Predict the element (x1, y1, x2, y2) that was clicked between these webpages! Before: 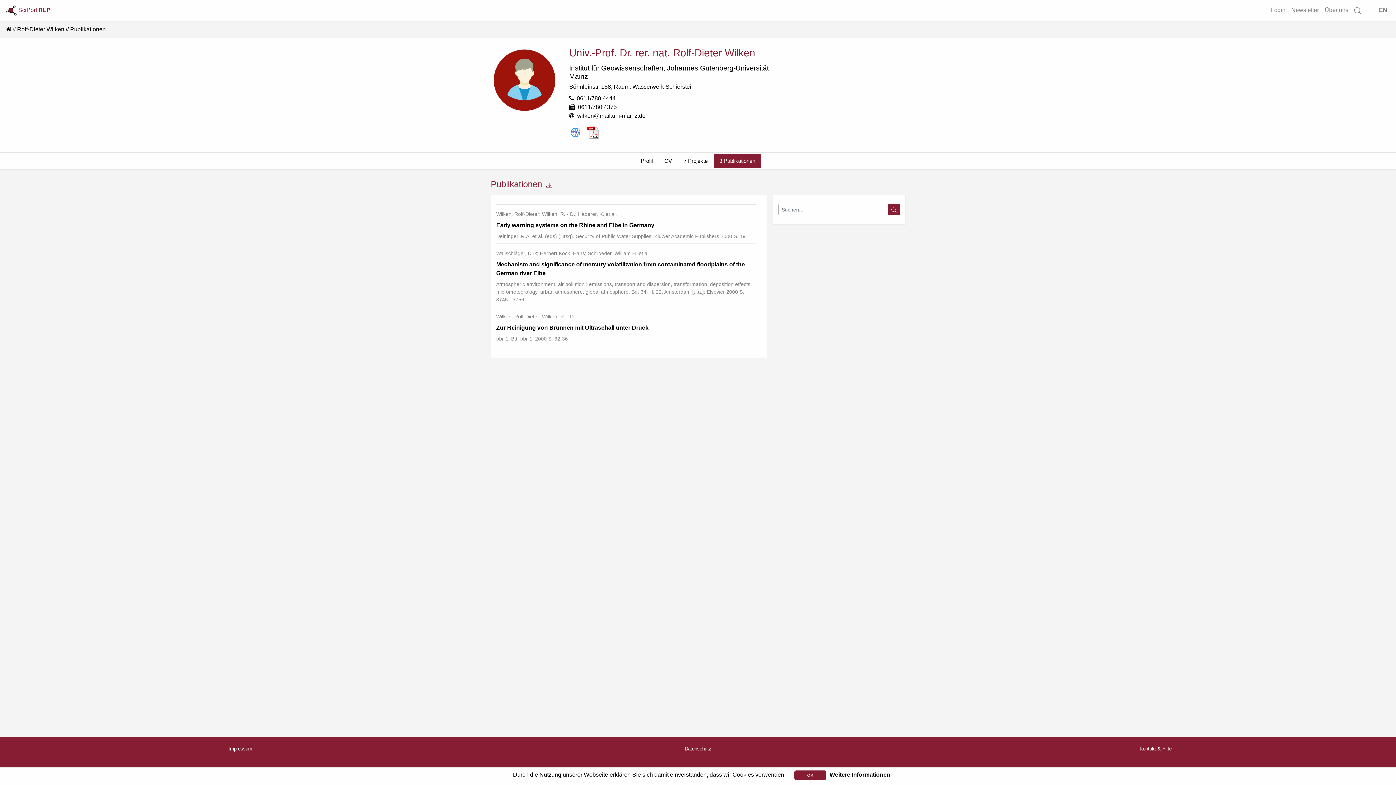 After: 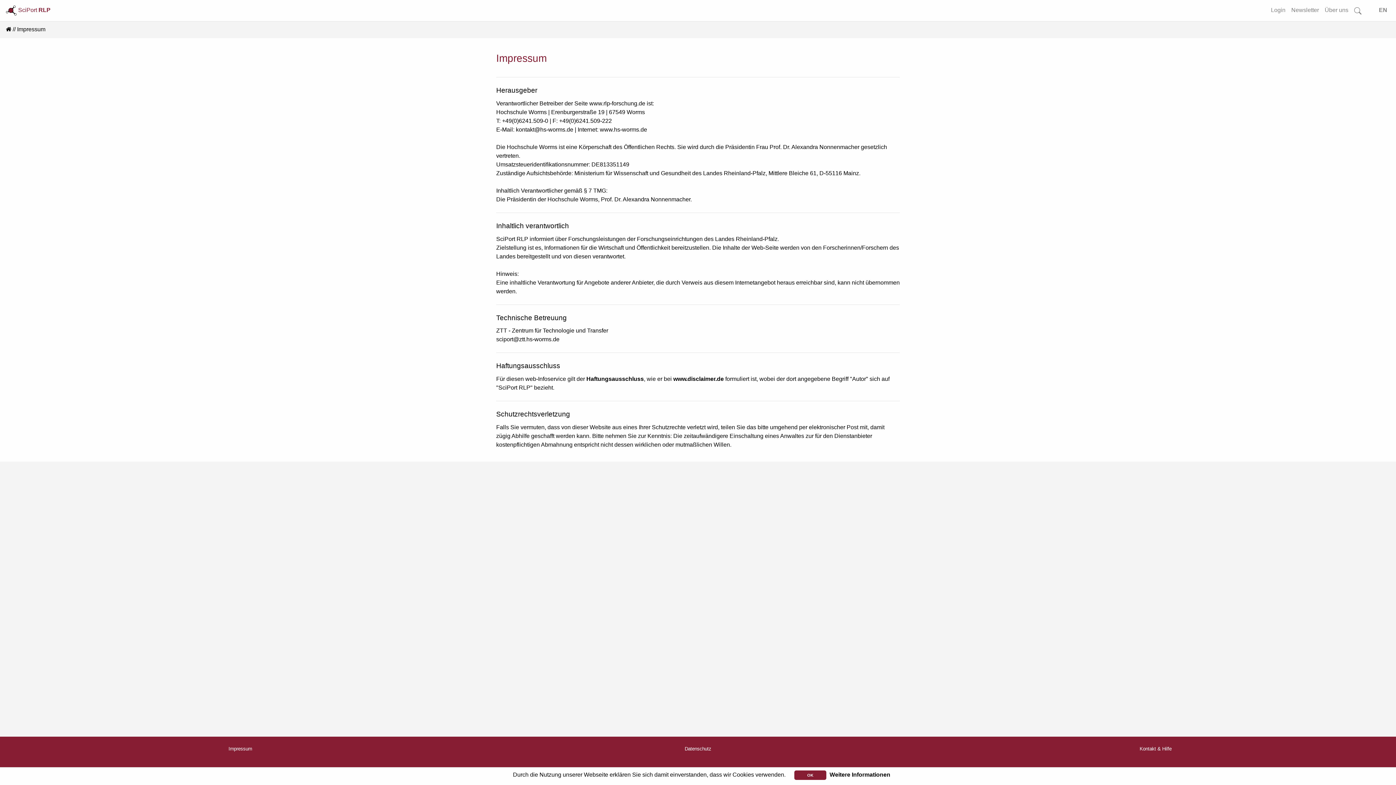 Action: bbox: (228, 746, 252, 751) label: Impressum